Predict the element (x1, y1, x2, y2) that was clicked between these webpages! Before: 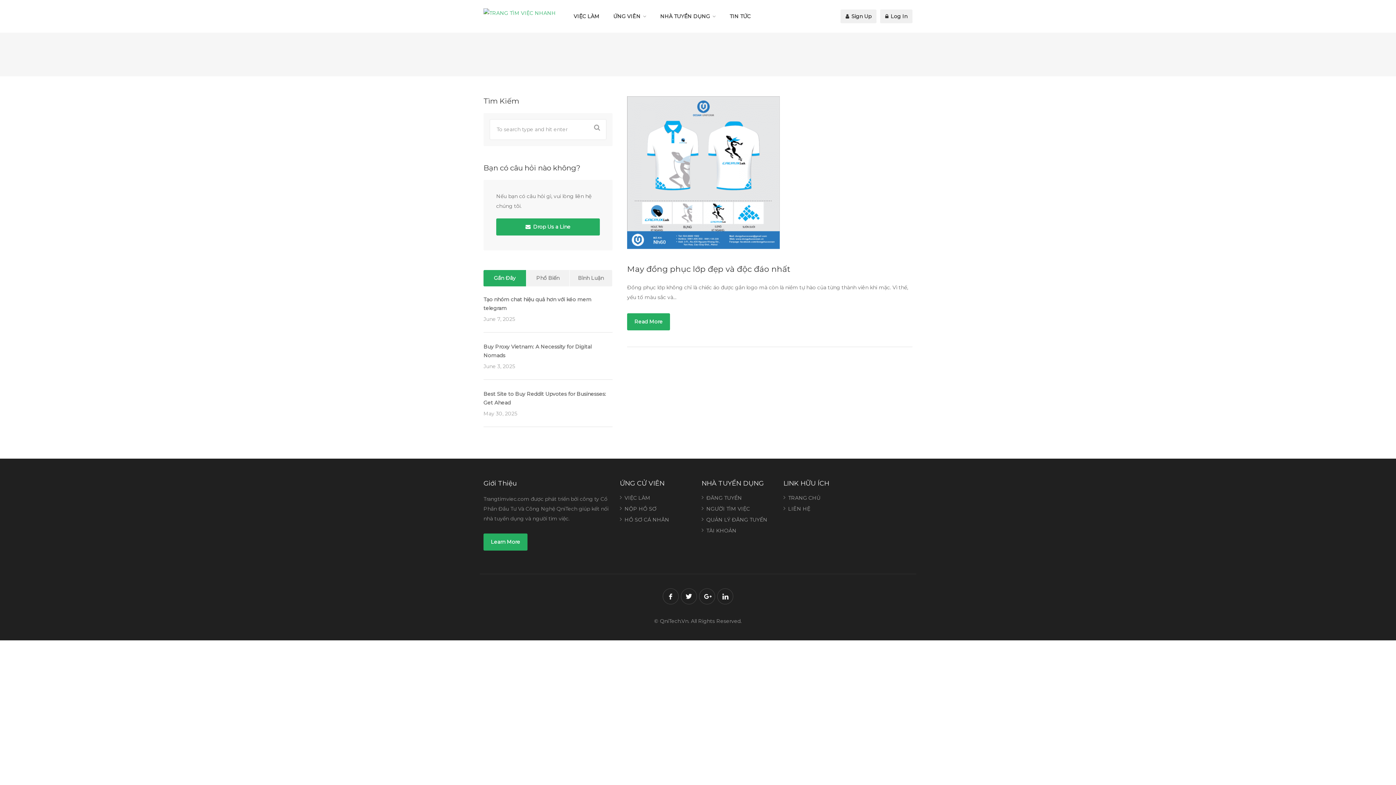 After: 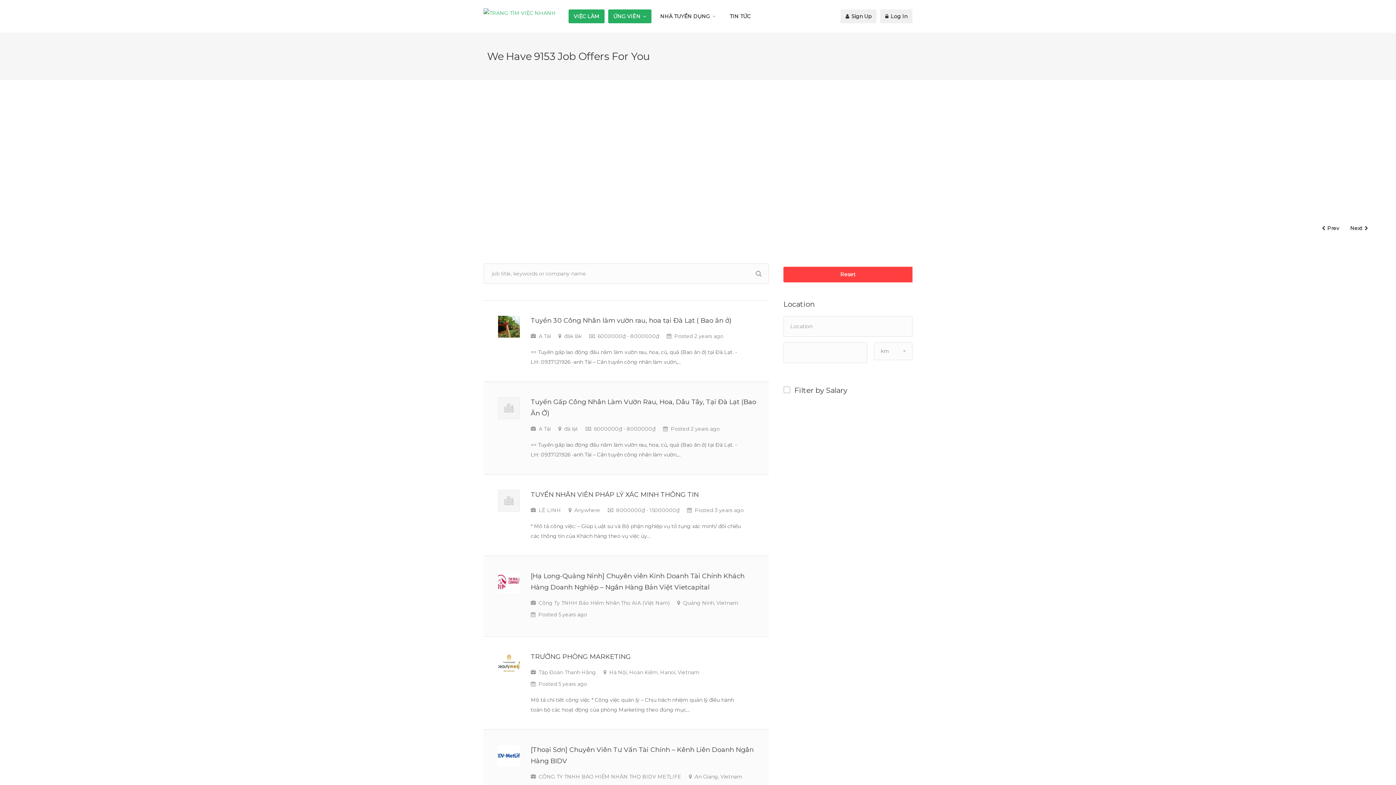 Action: label: VIỆC LÀM bbox: (568, 9, 604, 23)